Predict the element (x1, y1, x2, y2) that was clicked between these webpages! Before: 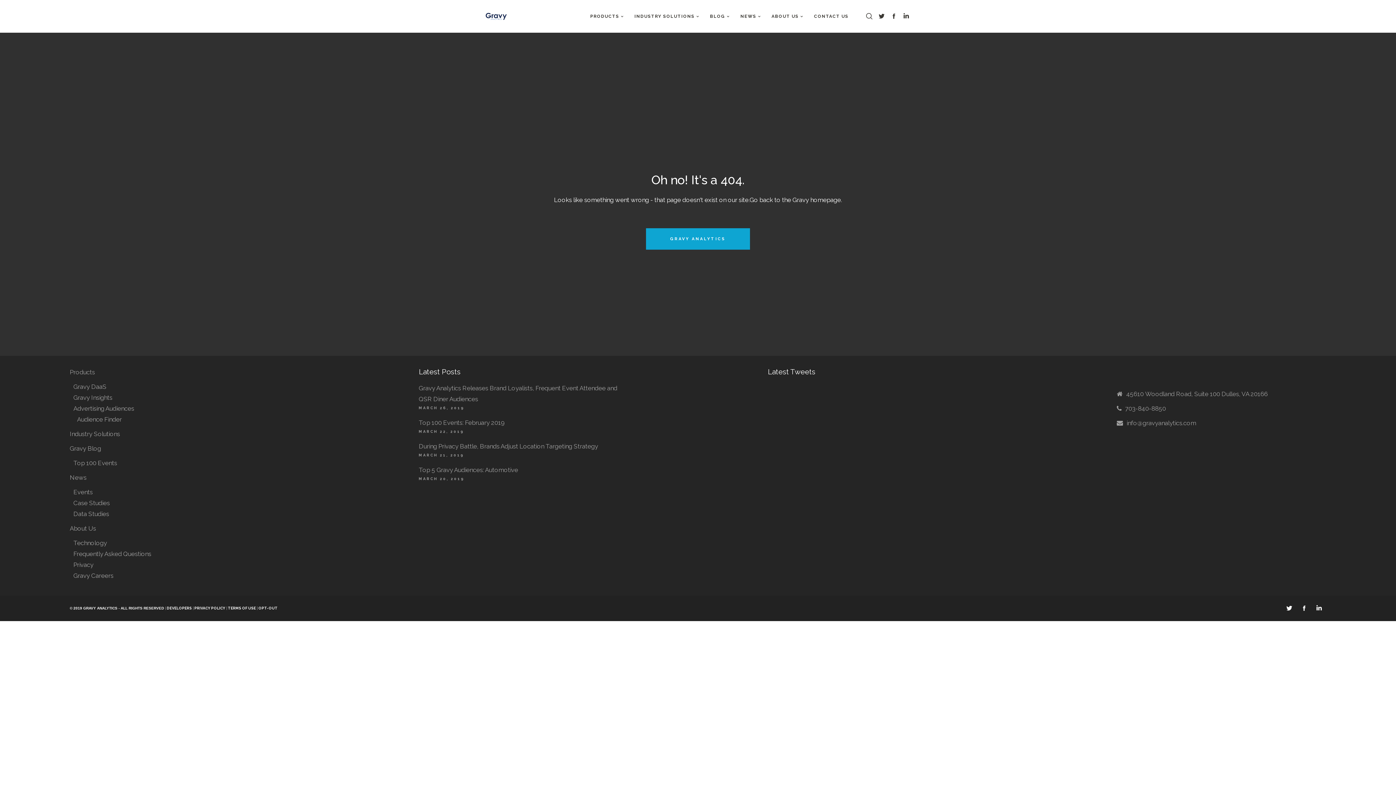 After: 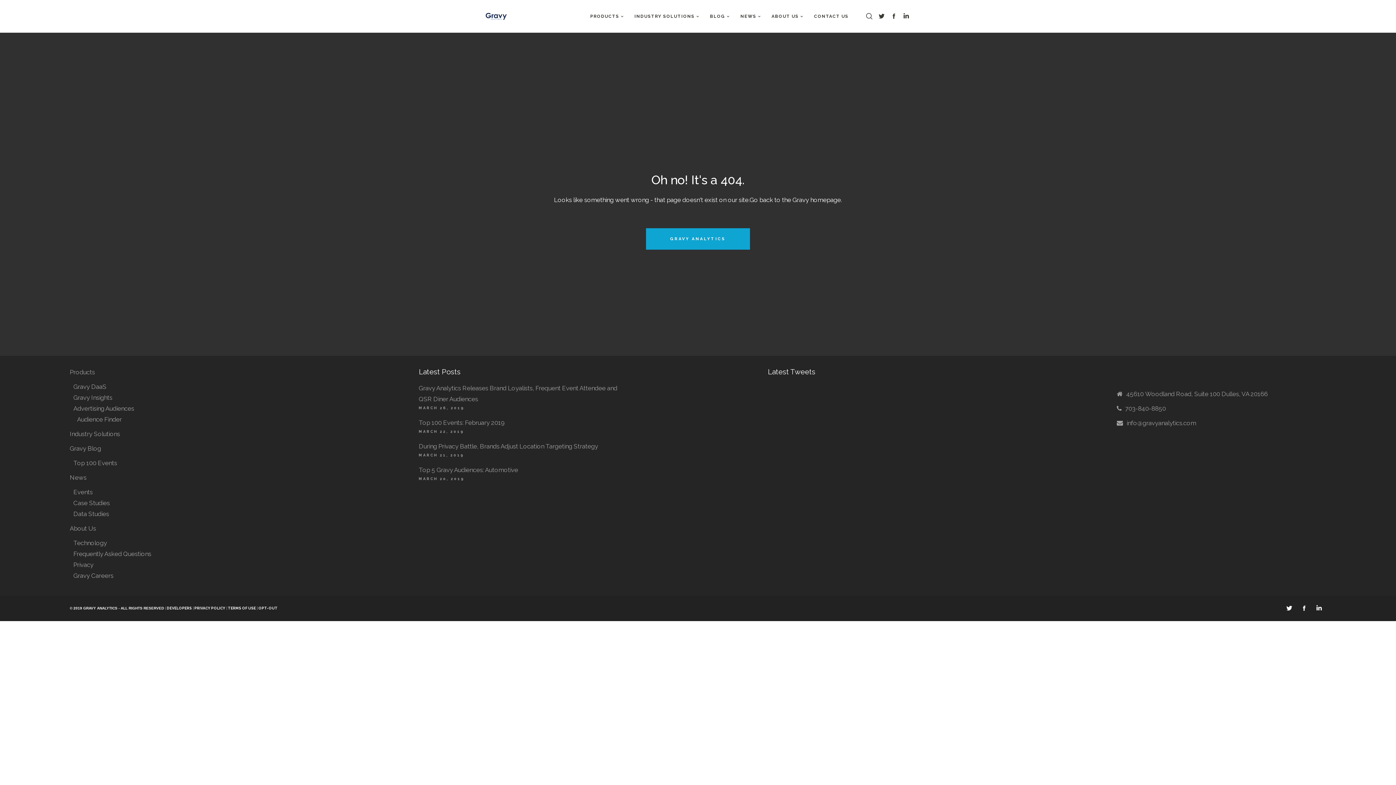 Action: label: Gravy Insights bbox: (73, 394, 112, 401)